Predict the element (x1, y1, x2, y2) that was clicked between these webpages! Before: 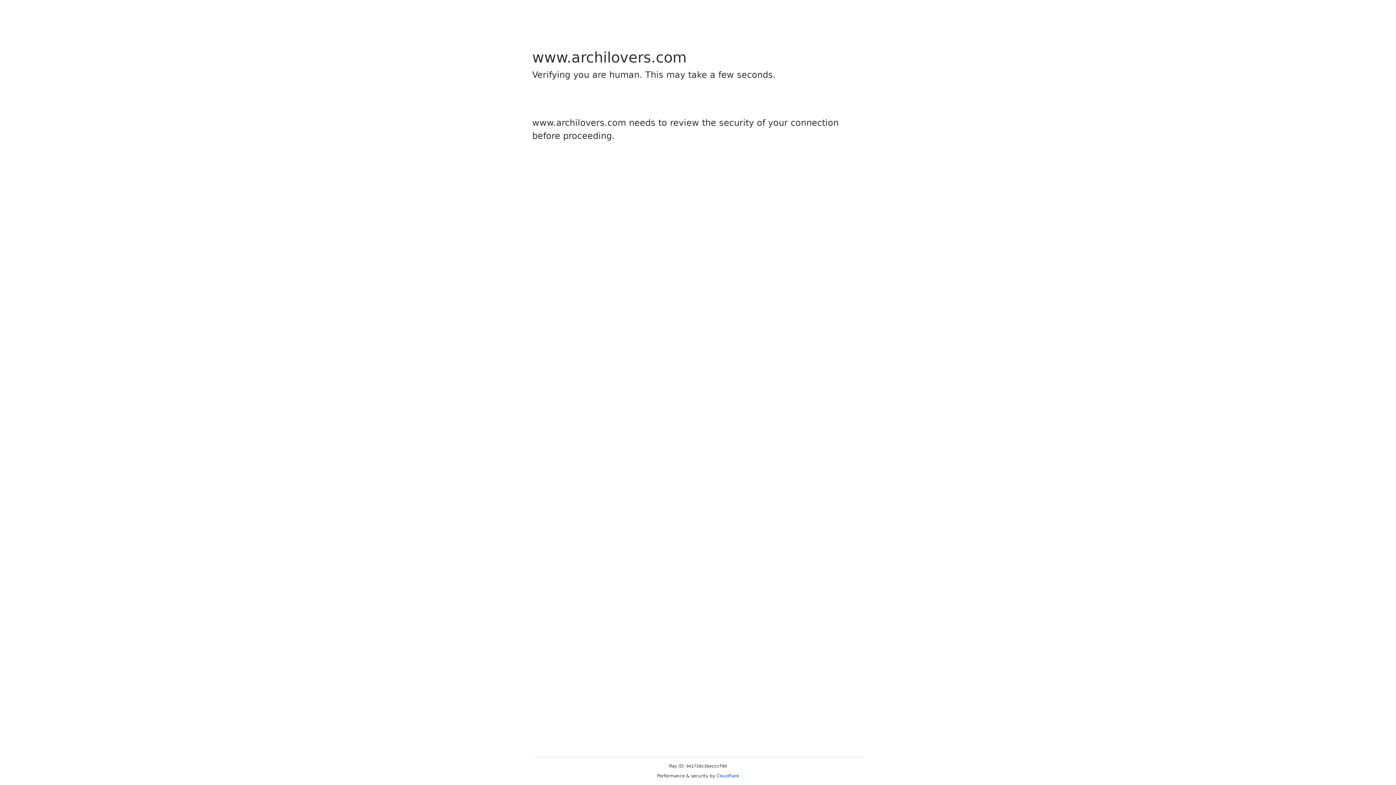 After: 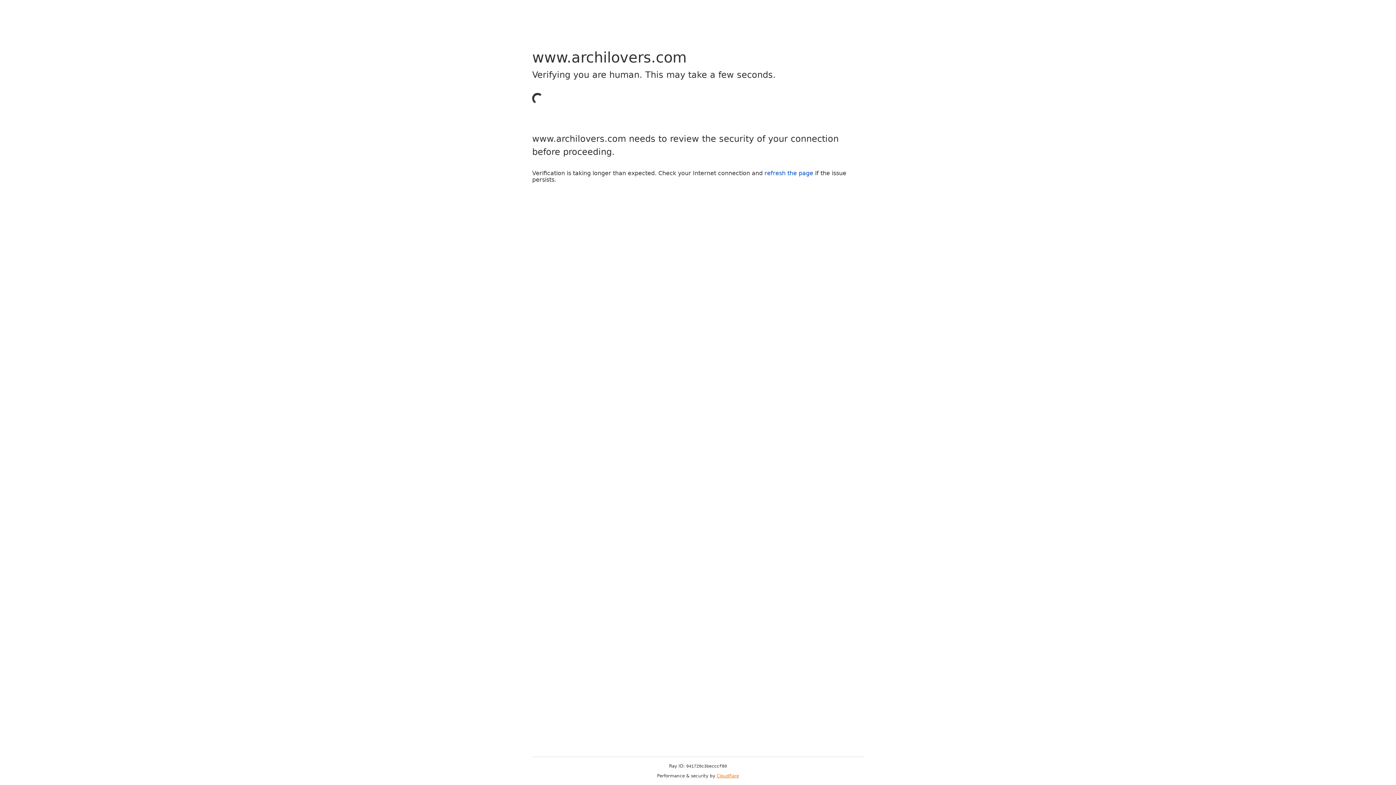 Action: bbox: (716, 773, 739, 778) label: Cloudflare